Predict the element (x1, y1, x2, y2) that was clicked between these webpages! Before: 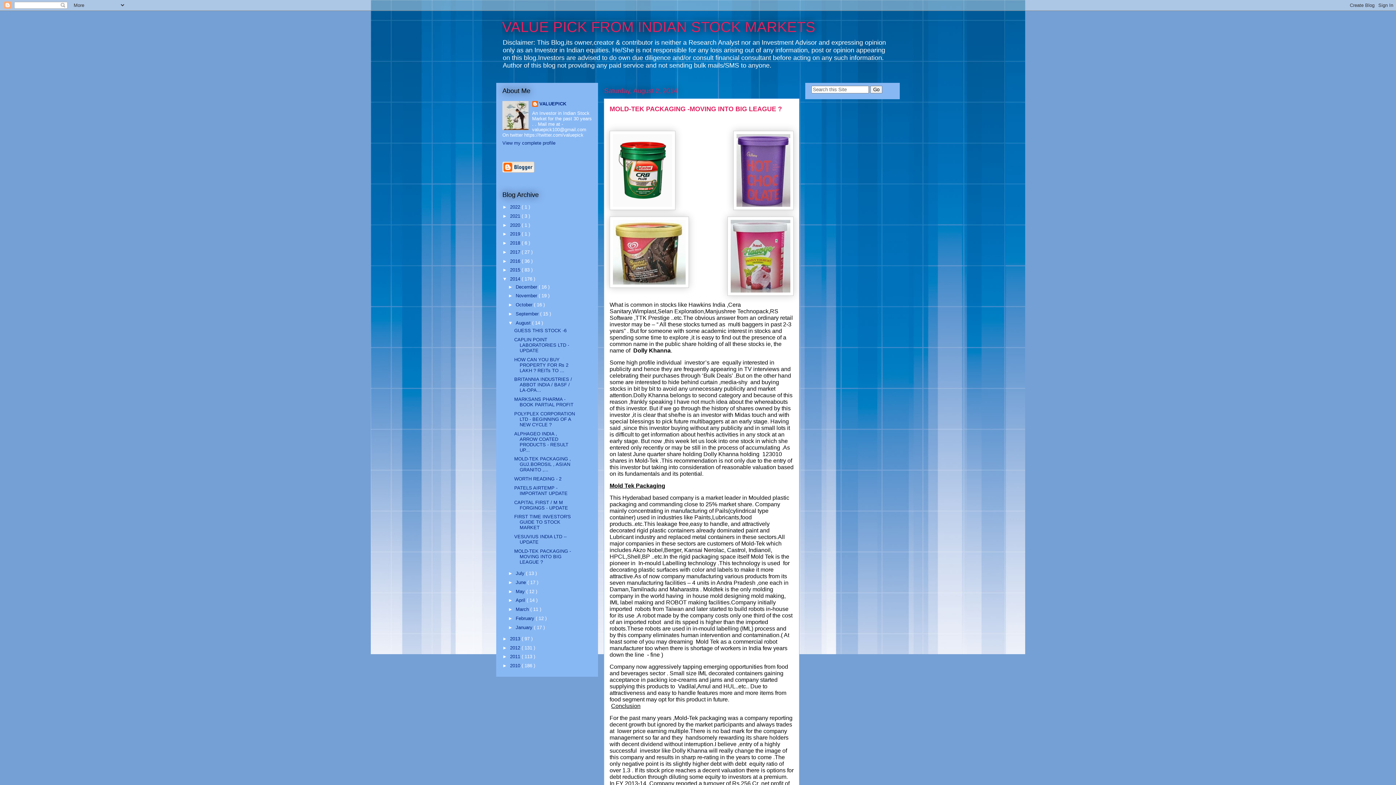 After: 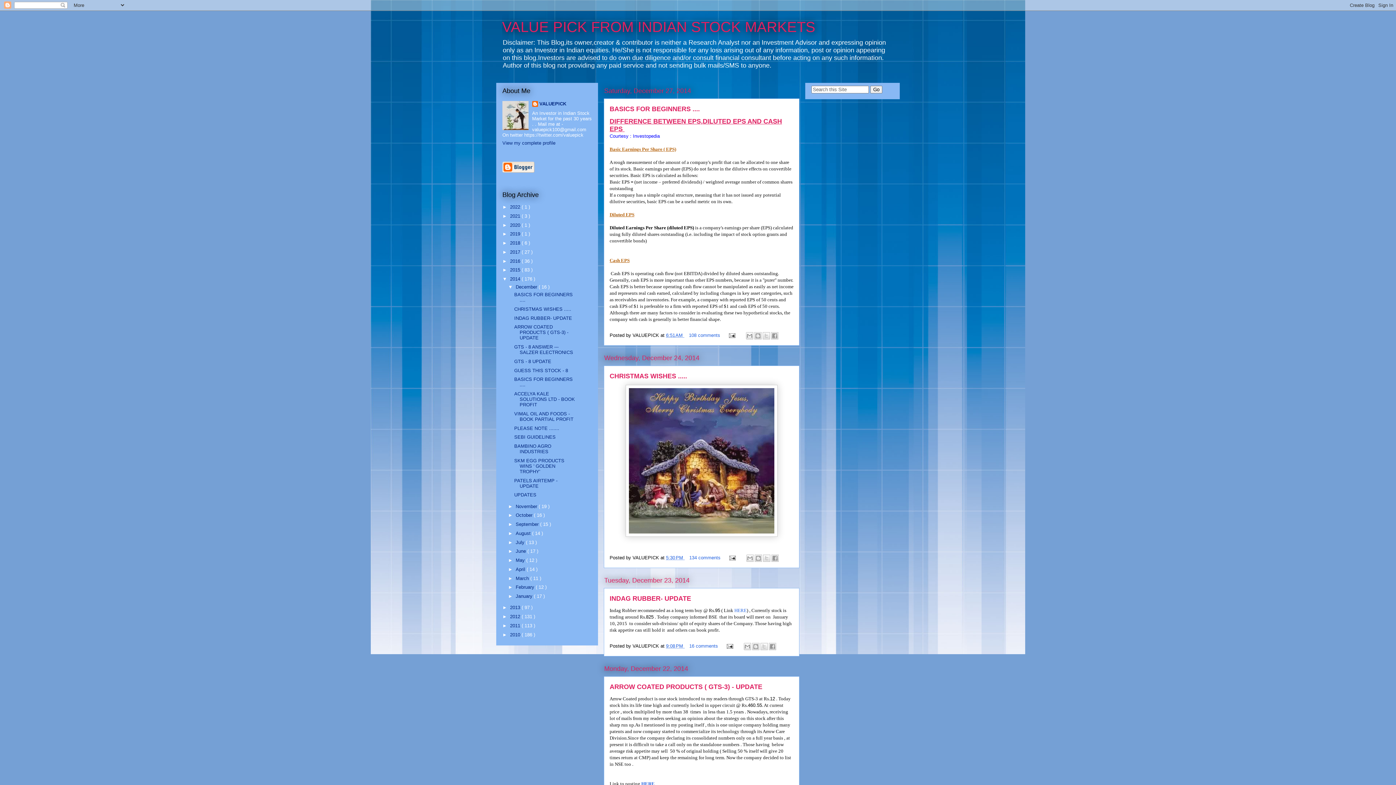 Action: bbox: (515, 284, 538, 289) label: December 